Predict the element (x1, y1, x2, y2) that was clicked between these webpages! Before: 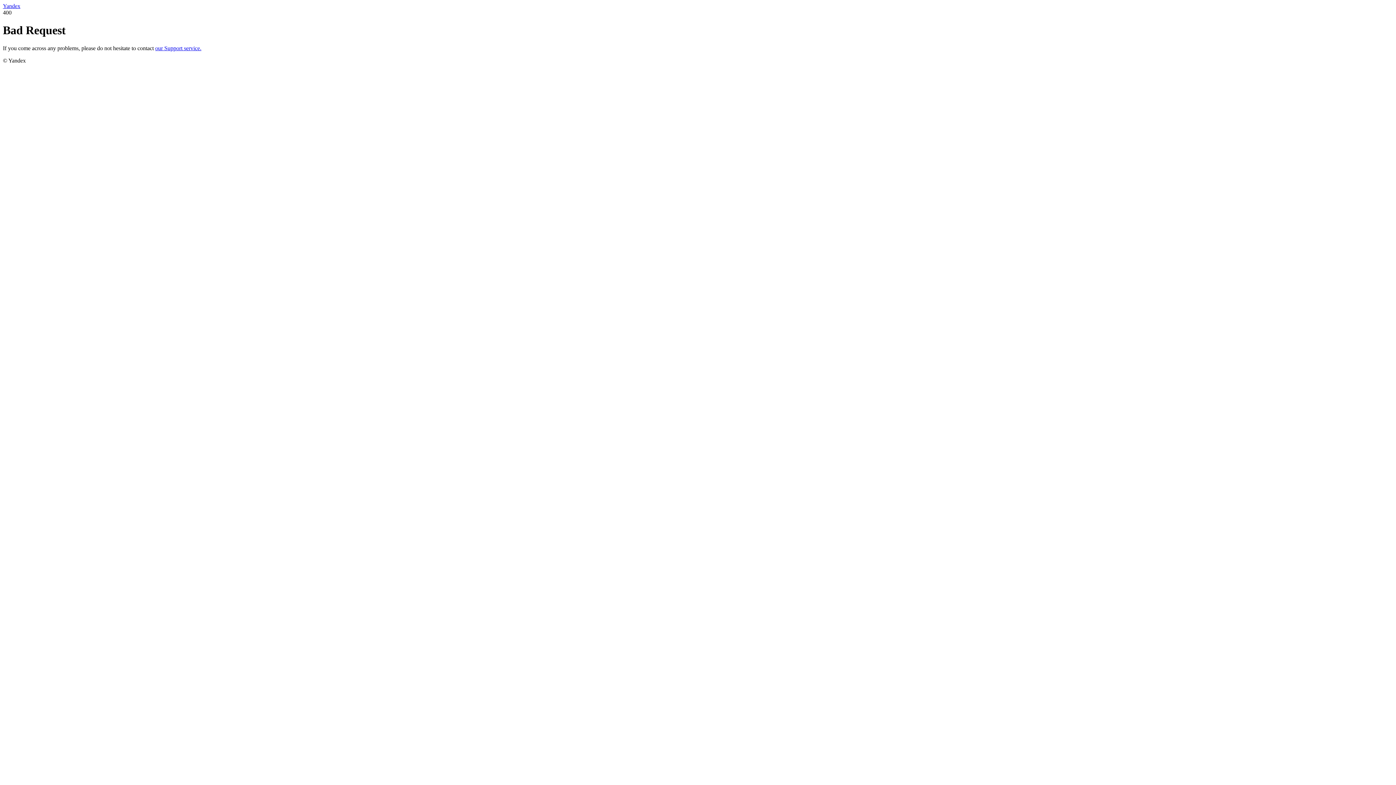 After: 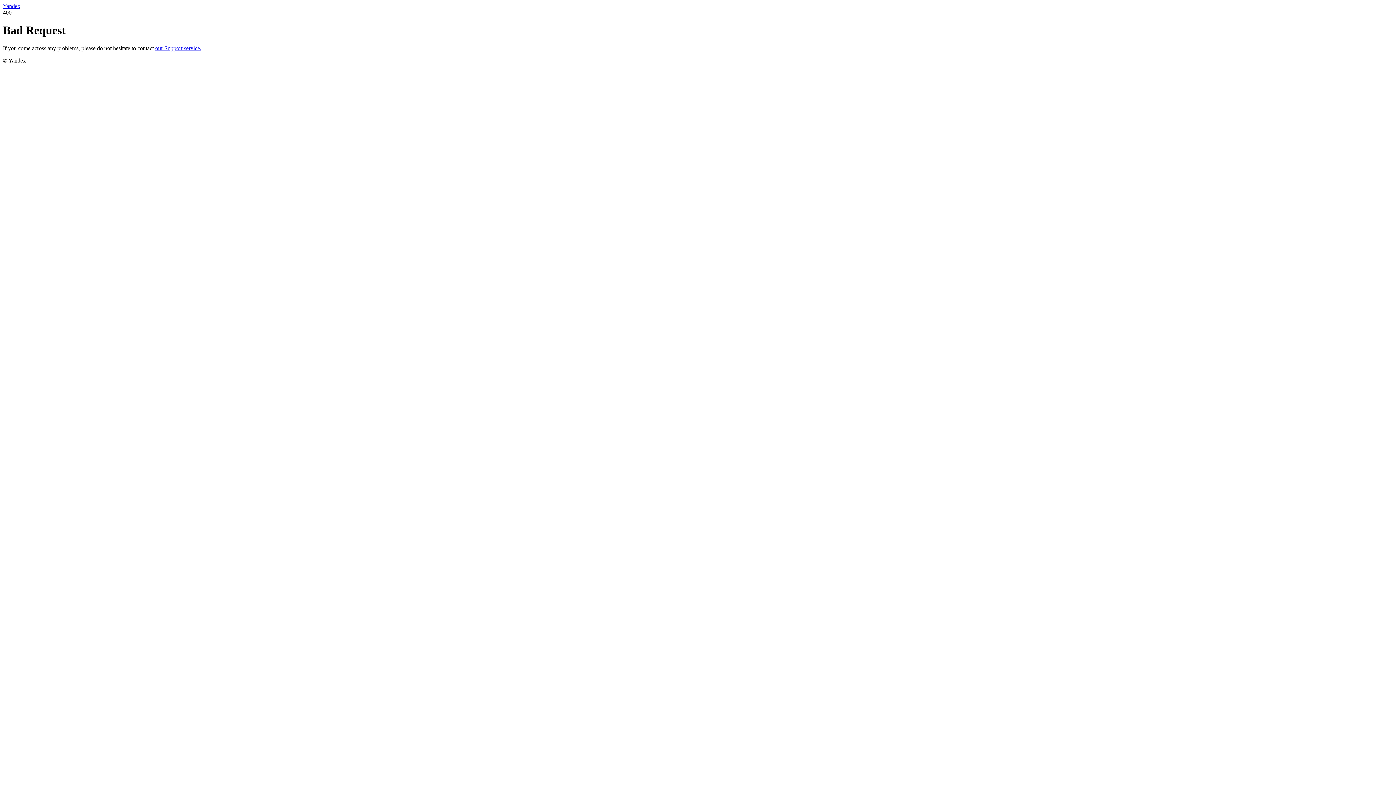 Action: label: Yandex bbox: (2, 2, 20, 9)